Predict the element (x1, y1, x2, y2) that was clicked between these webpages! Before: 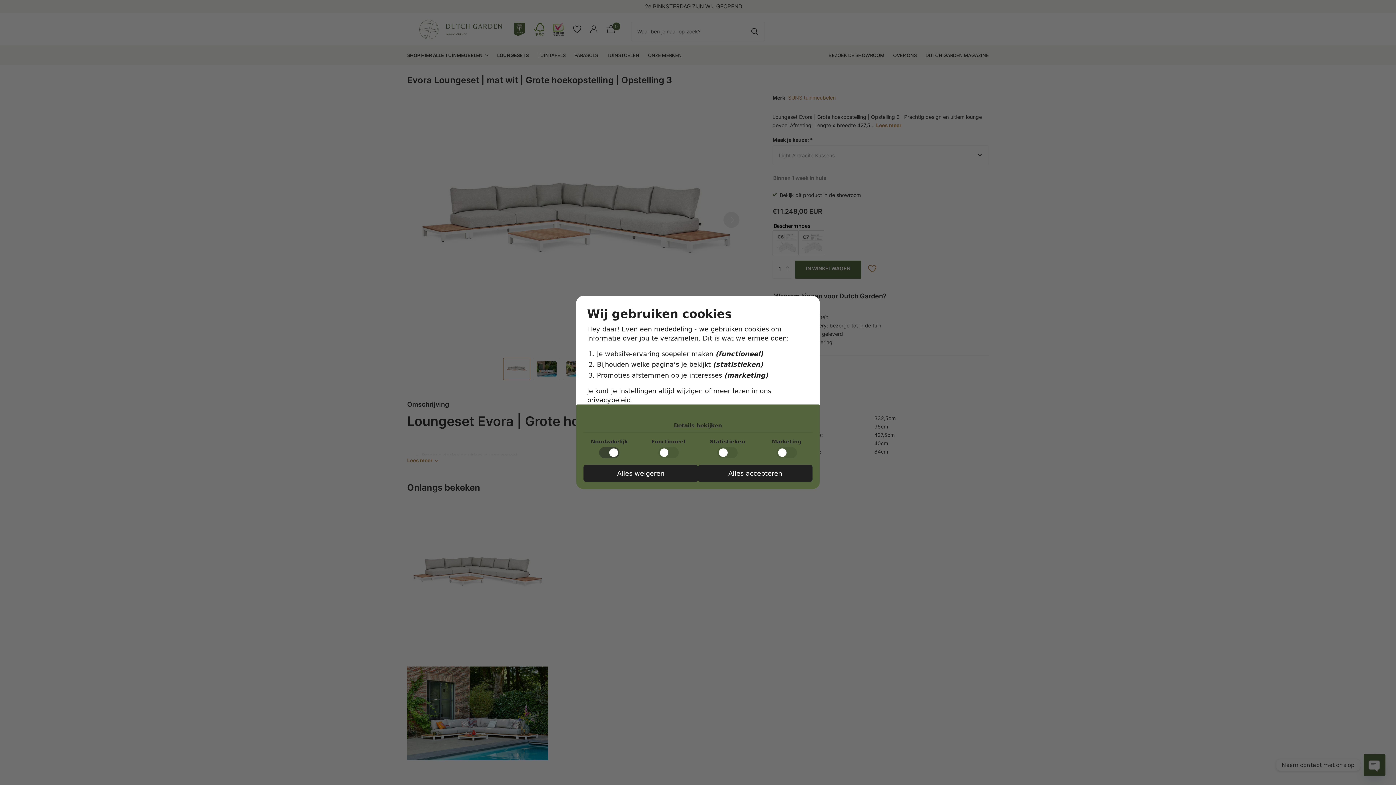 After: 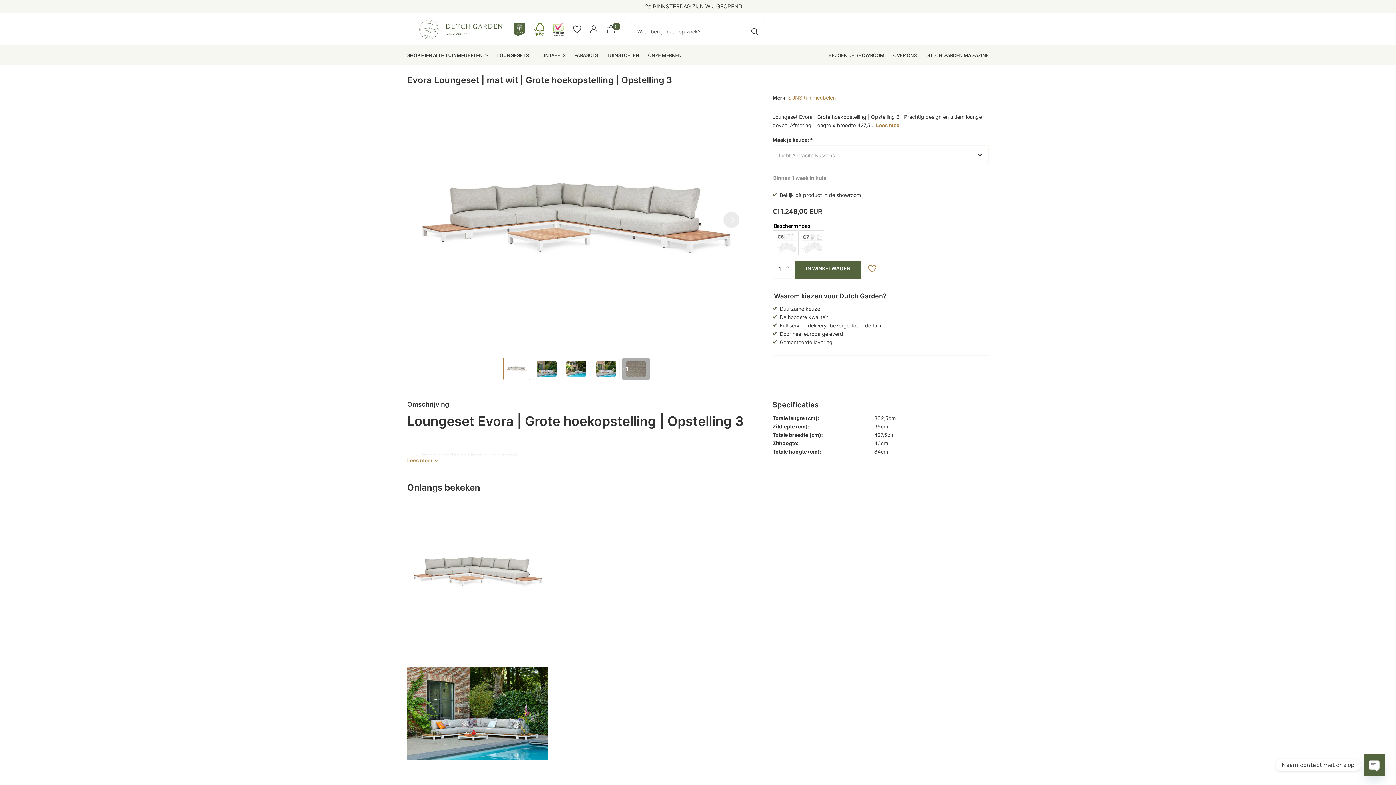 Action: label: Alles weigeren bbox: (583, 465, 698, 482)